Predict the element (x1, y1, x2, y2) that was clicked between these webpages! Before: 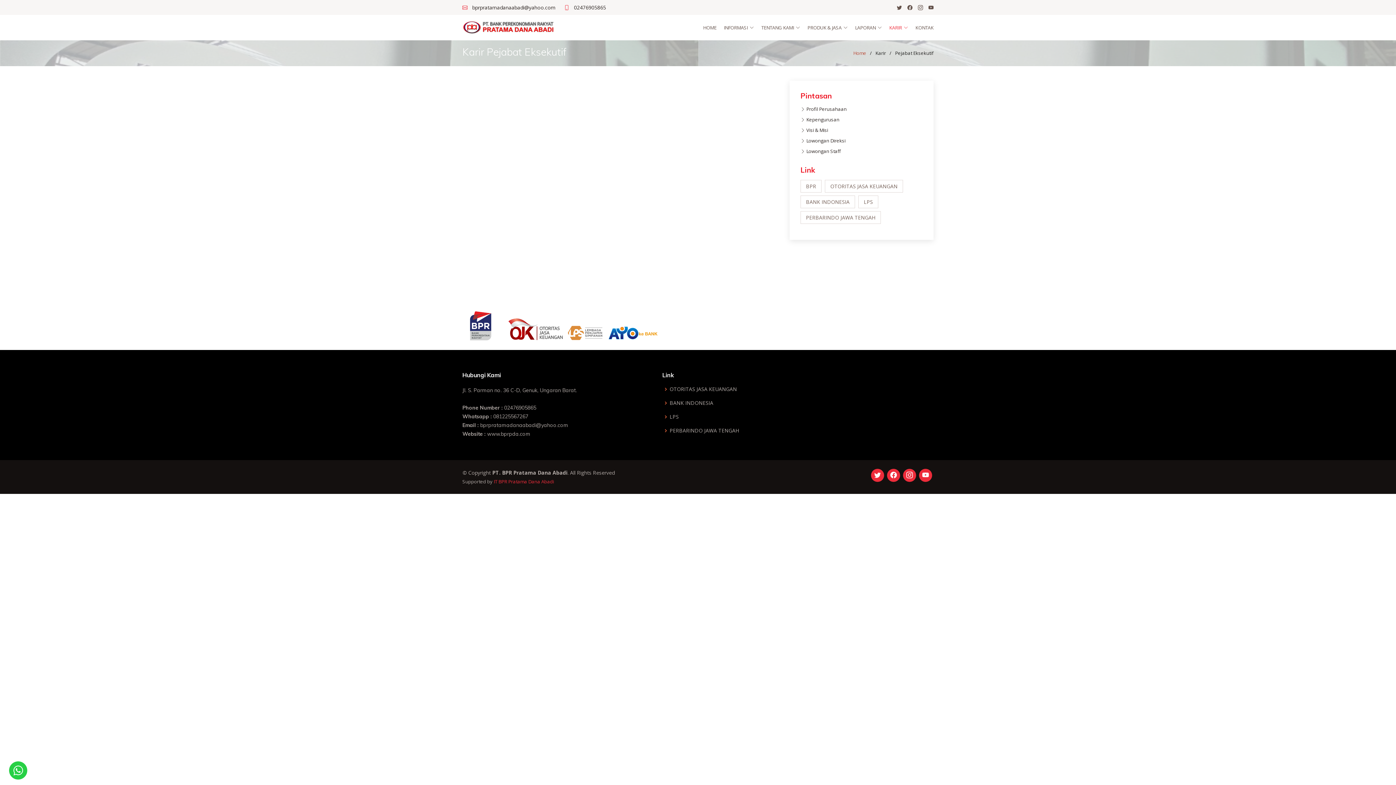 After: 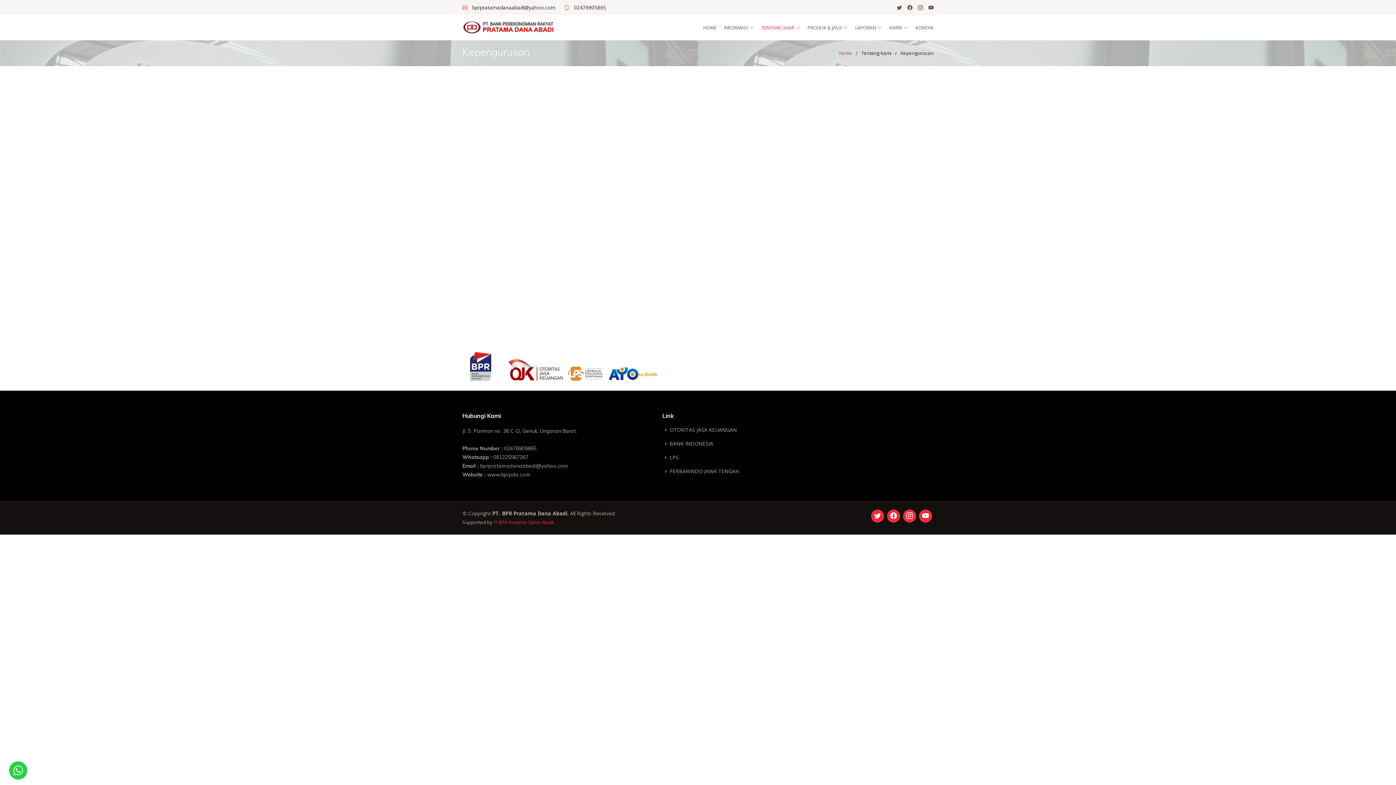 Action: label: Kepengurusan bbox: (806, 116, 839, 122)